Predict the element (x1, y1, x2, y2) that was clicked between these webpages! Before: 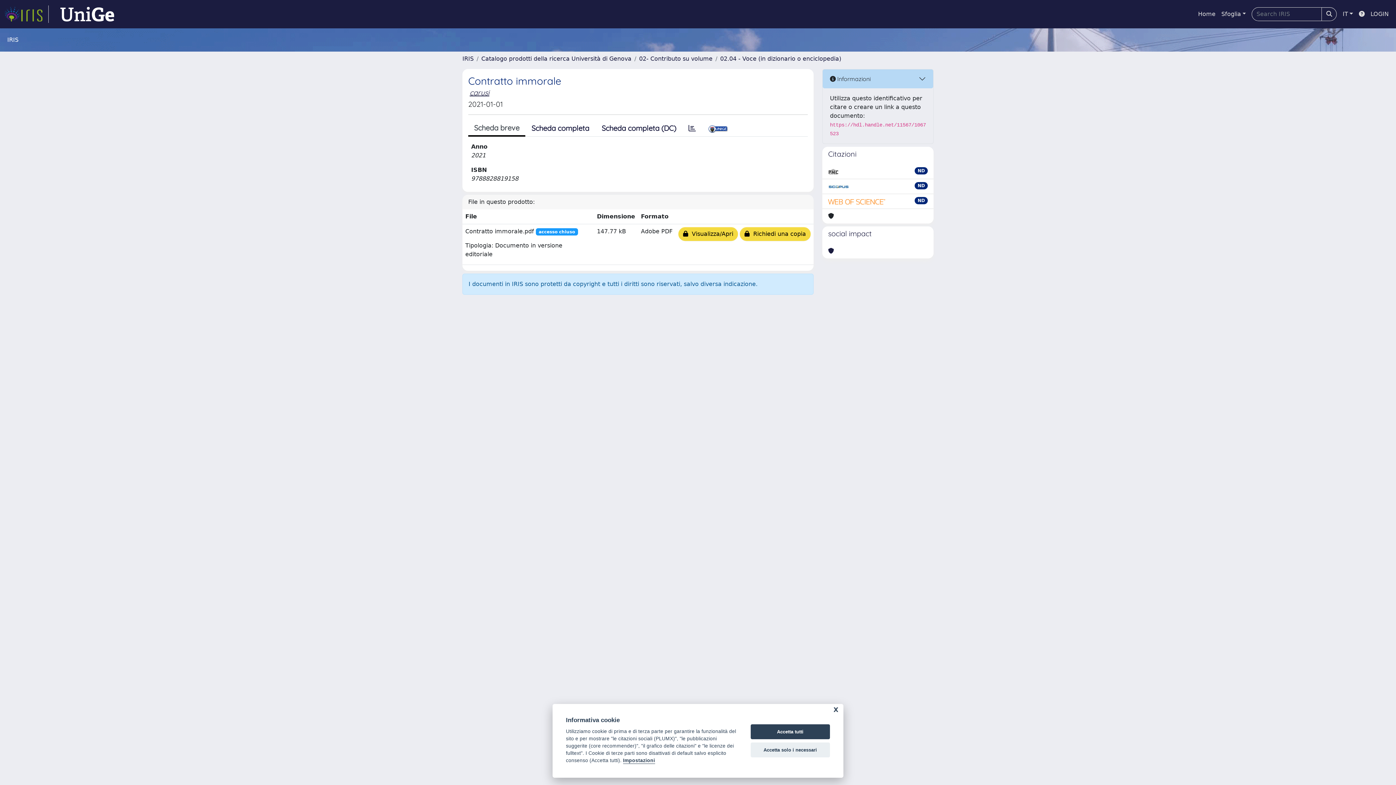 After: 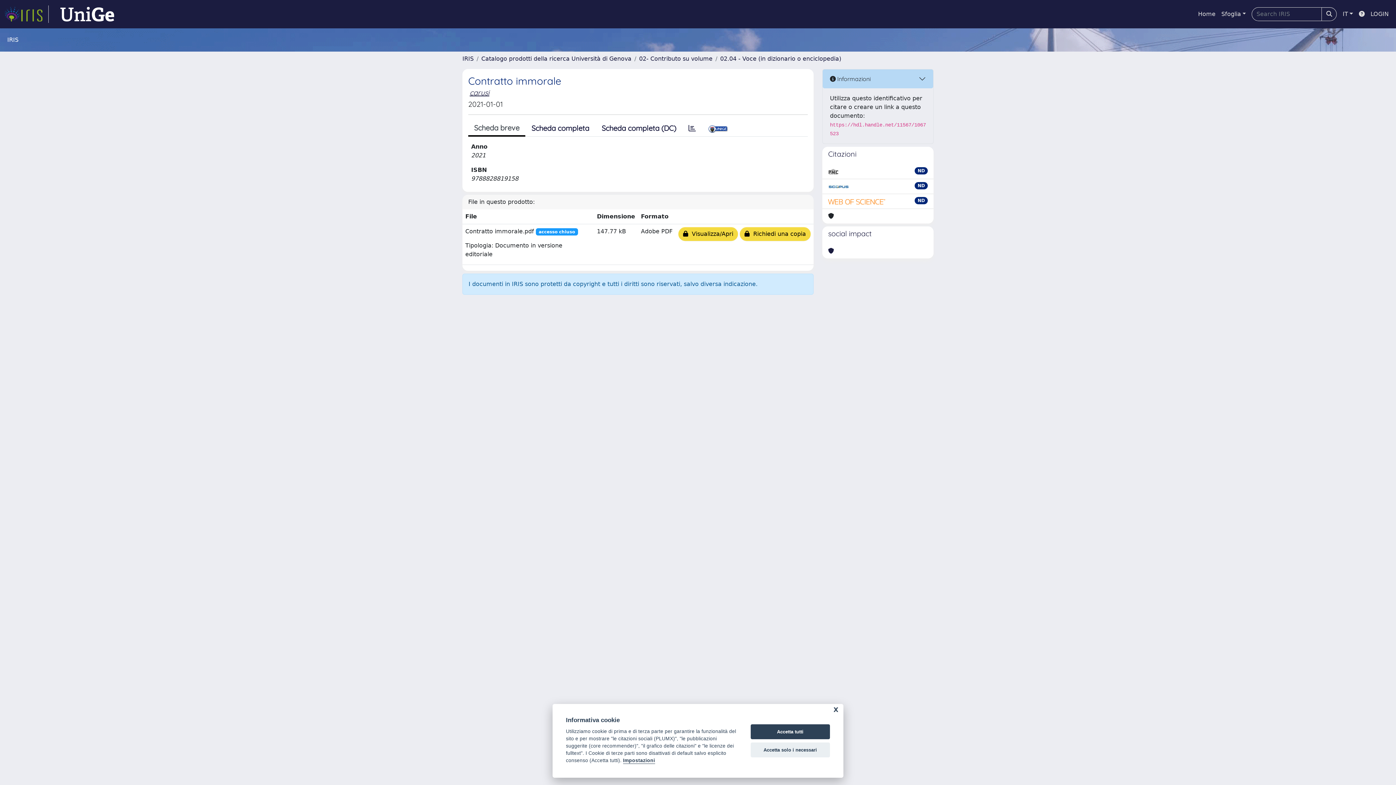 Action: bbox: (468, 120, 525, 136) label: Scheda breve